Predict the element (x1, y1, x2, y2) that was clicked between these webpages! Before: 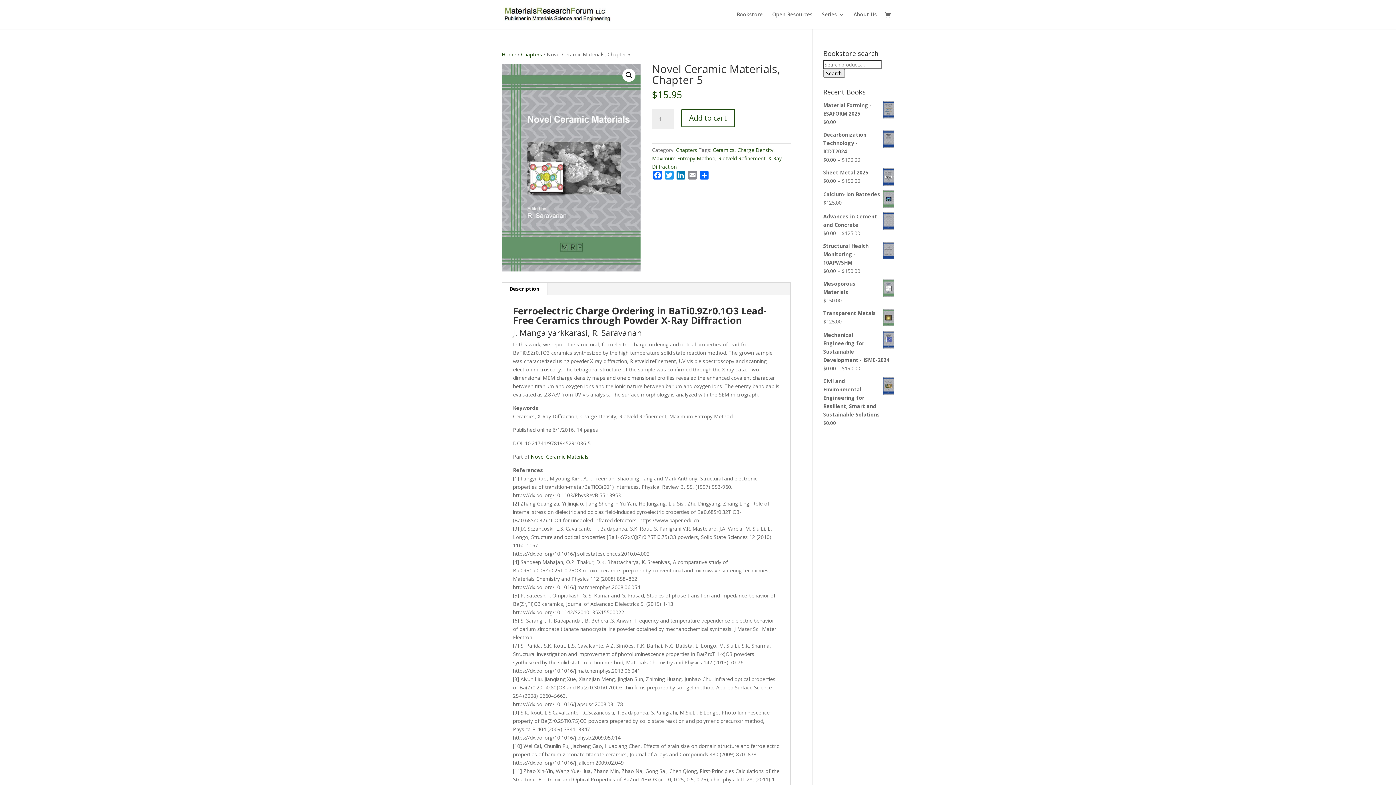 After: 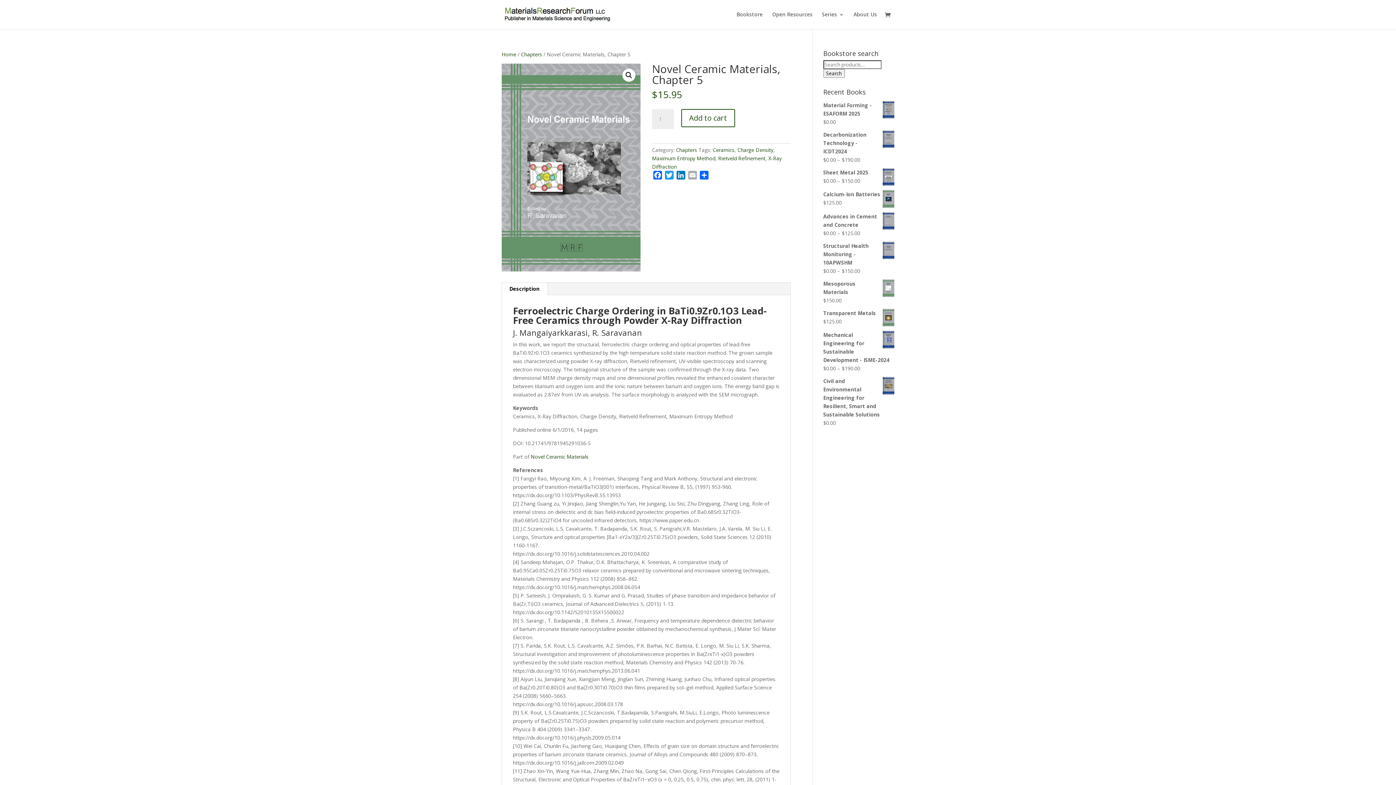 Action: label: Email bbox: (687, 170, 698, 181)